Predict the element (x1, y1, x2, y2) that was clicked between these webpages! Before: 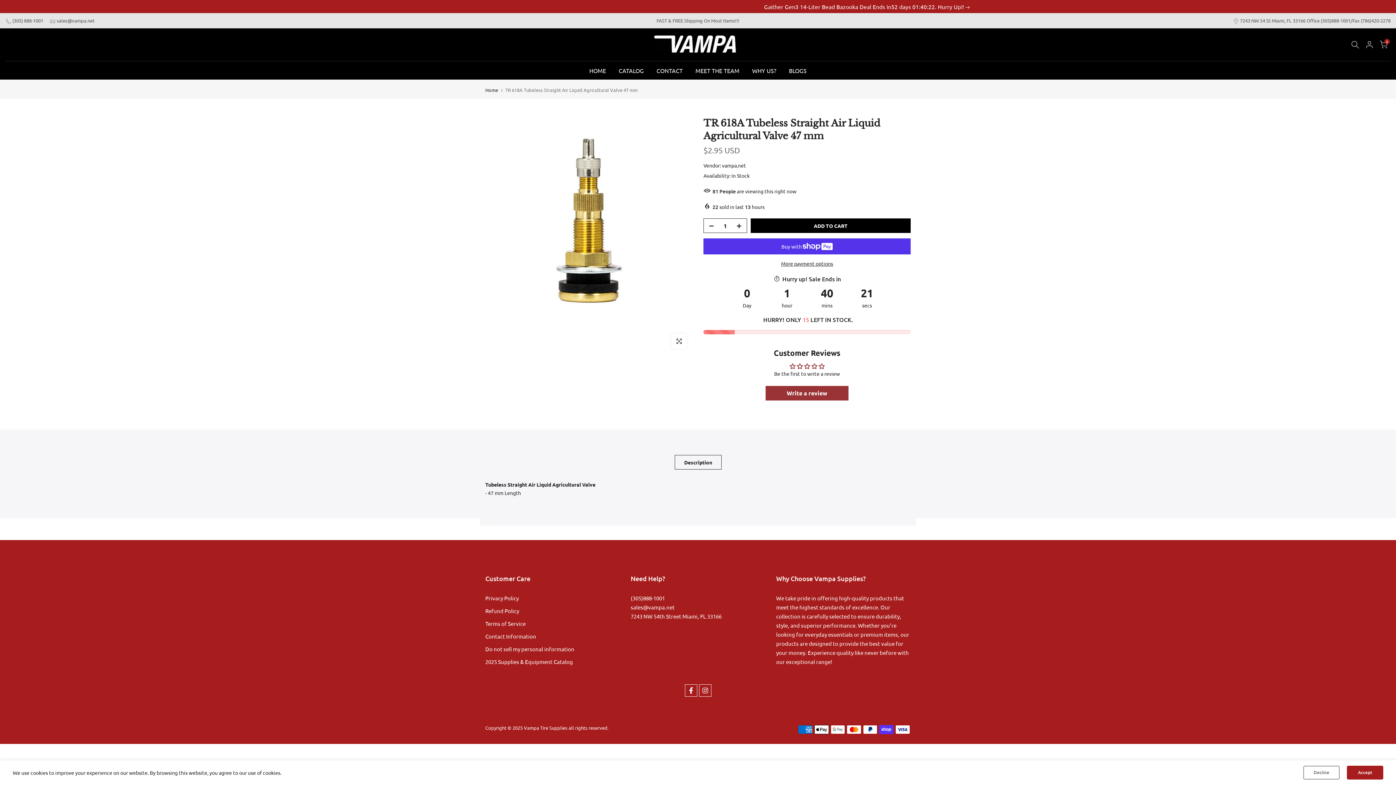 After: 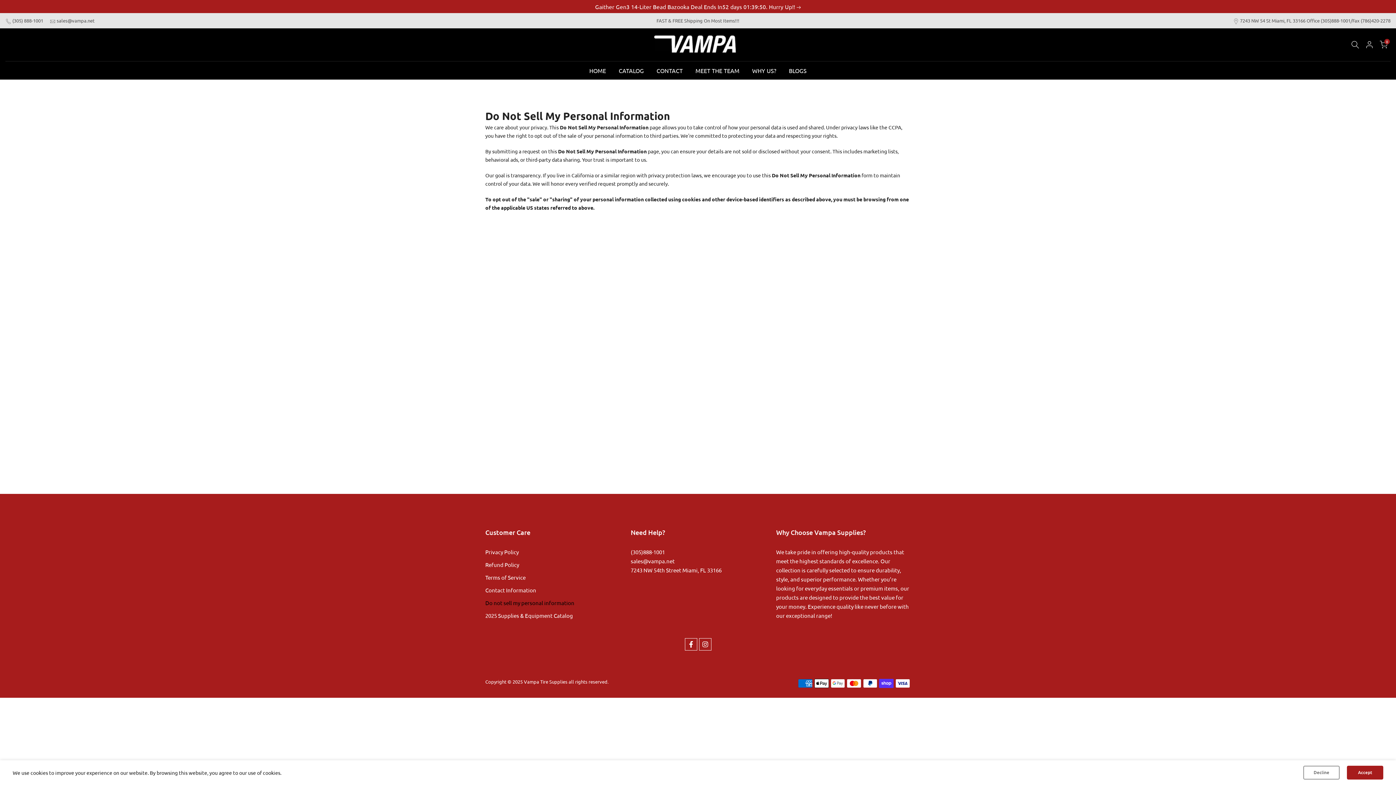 Action: label: Do not sell my personal information bbox: (485, 645, 574, 652)